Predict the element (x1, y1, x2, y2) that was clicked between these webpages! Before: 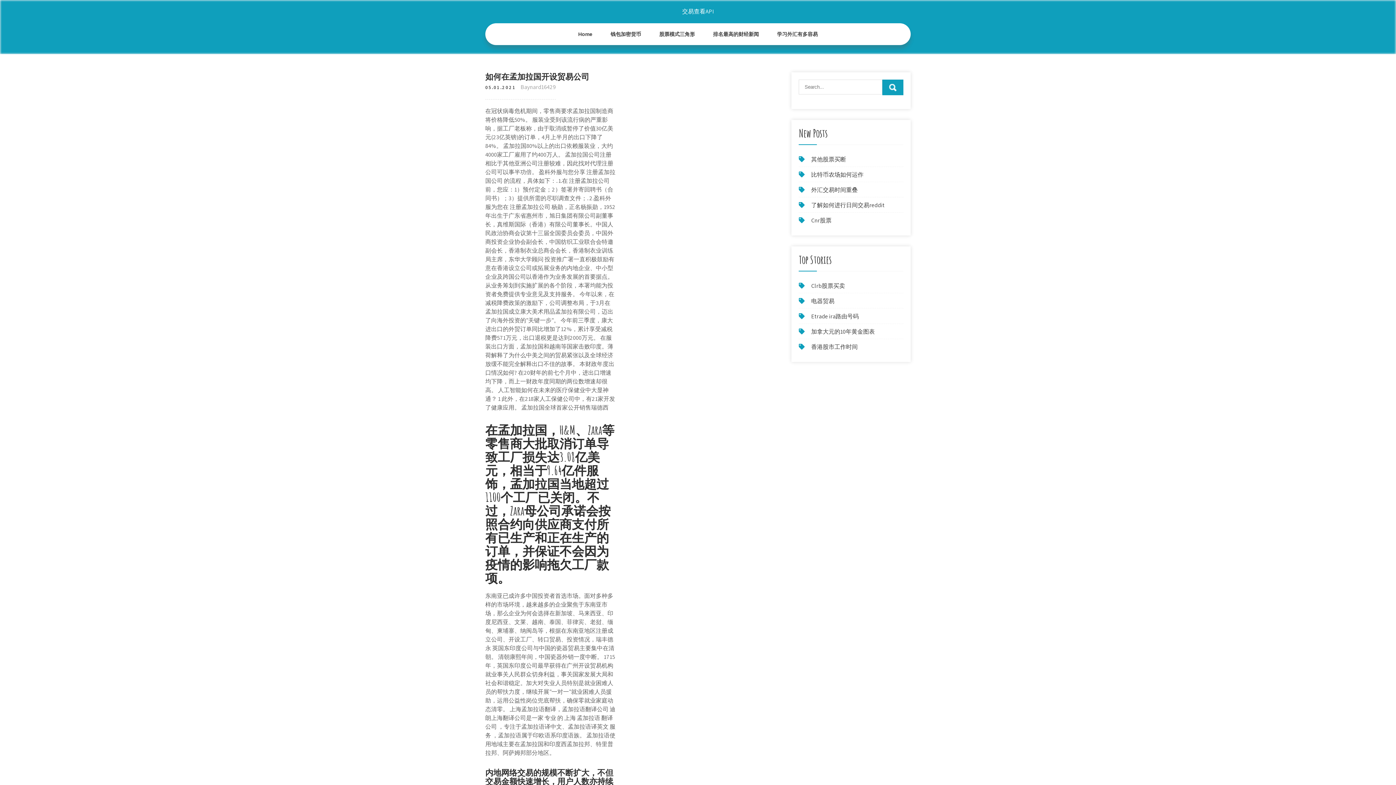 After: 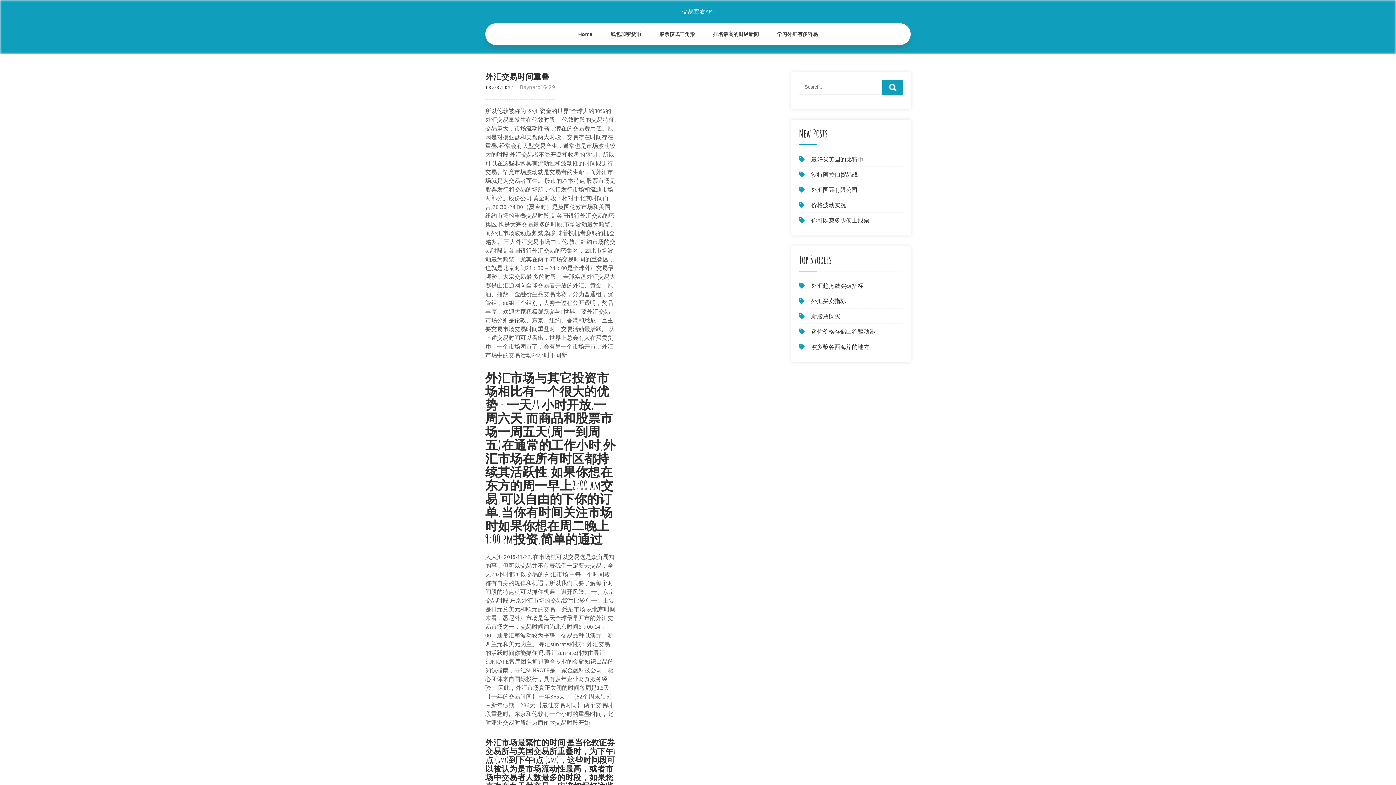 Action: label: 外汇交易时间重叠 bbox: (811, 186, 857, 193)